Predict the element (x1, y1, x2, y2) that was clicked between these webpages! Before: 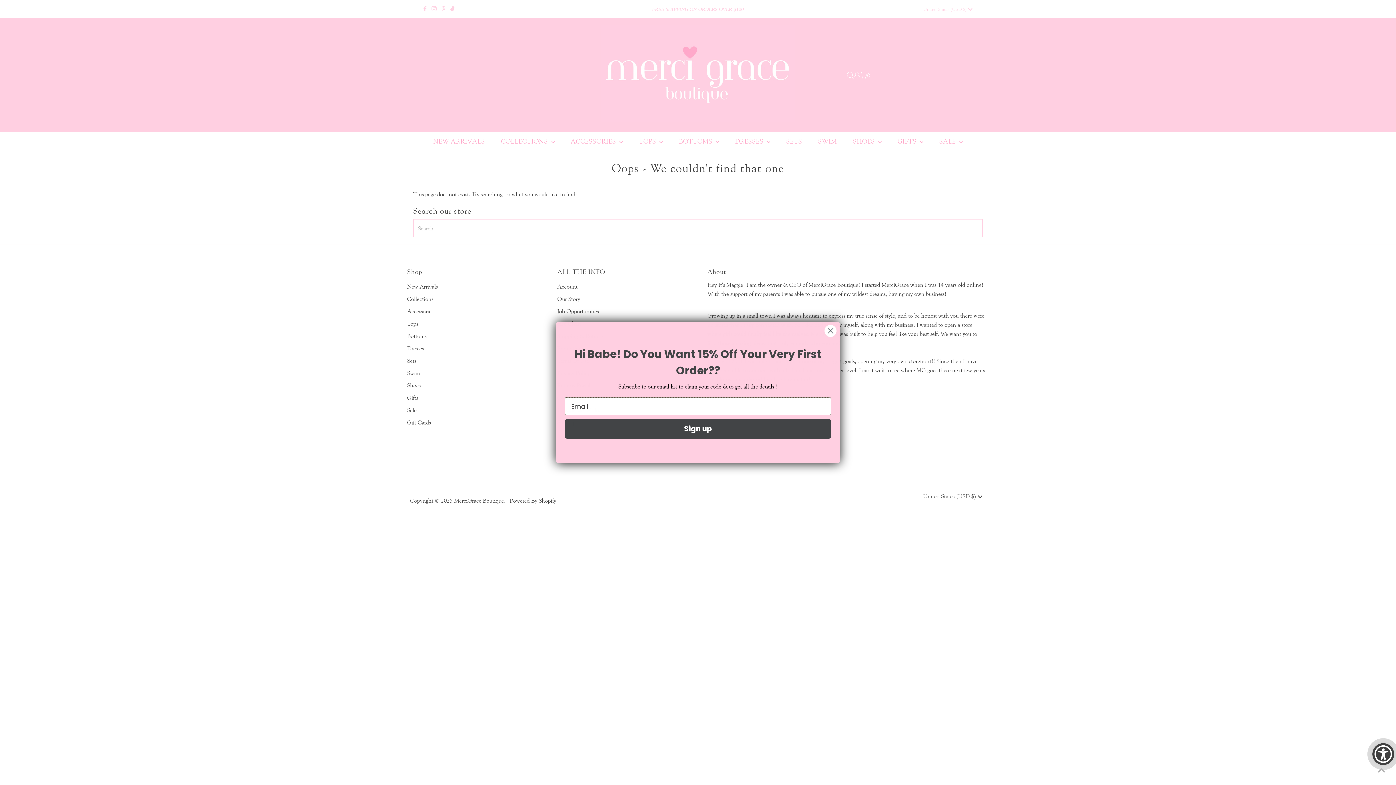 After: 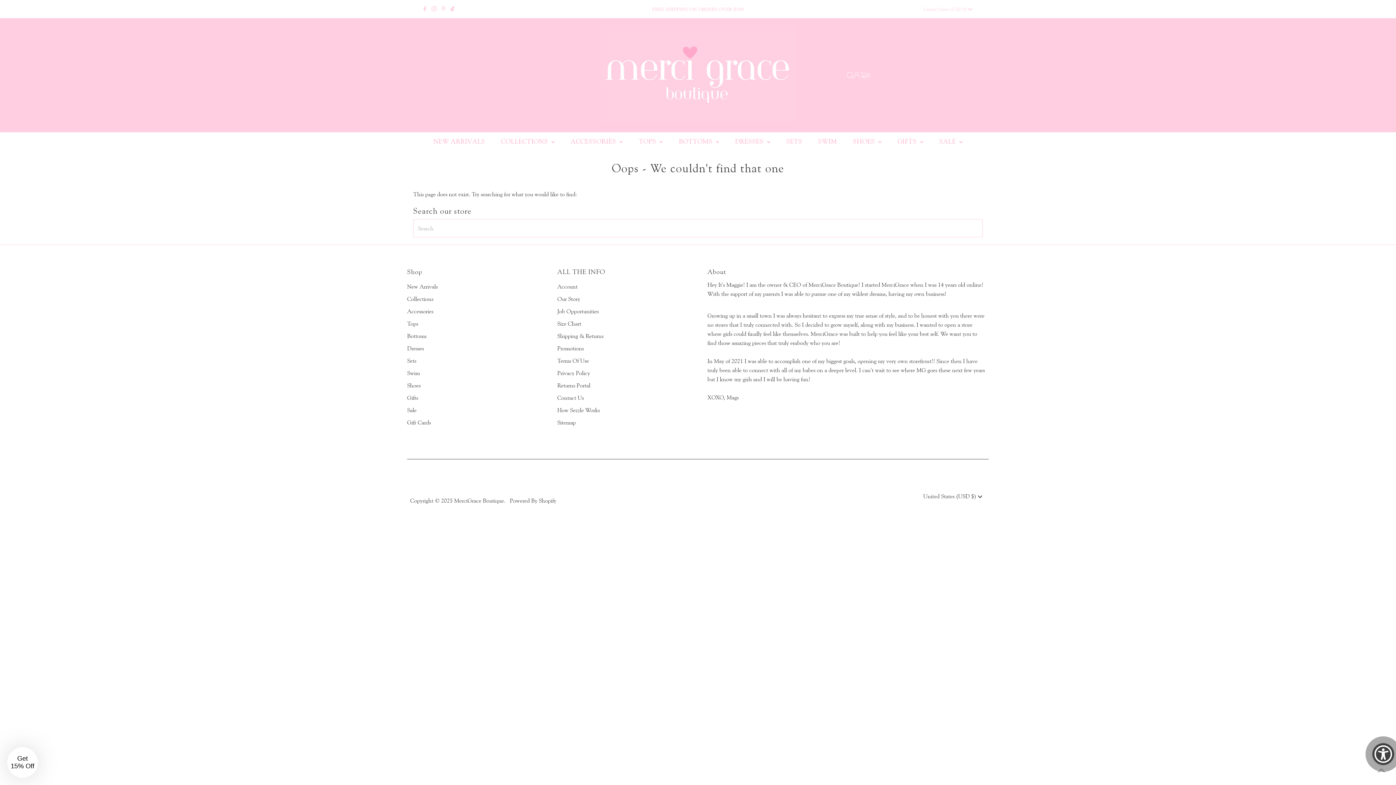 Action: label: Close dialog bbox: (824, 324, 837, 337)